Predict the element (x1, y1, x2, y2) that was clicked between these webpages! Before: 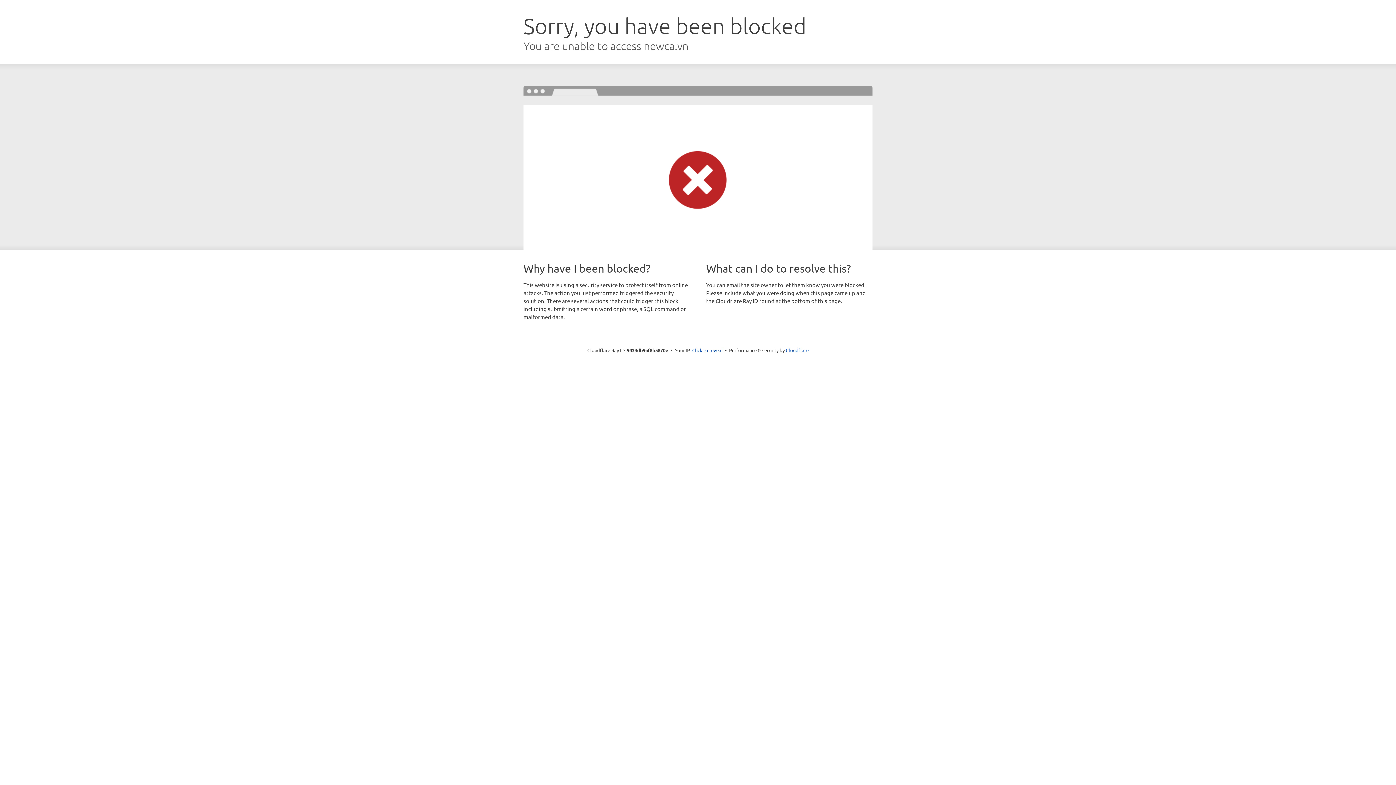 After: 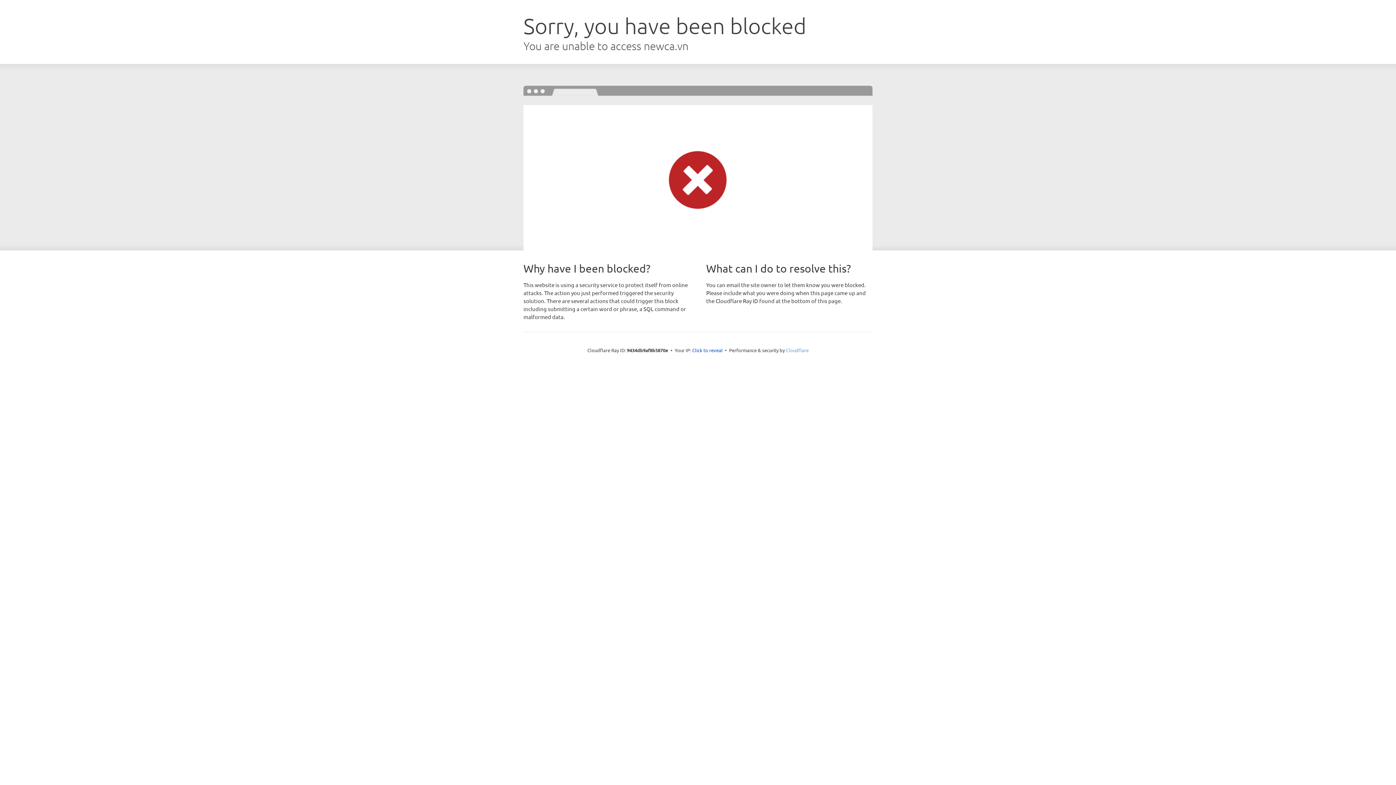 Action: bbox: (786, 347, 808, 353) label: Cloudflare